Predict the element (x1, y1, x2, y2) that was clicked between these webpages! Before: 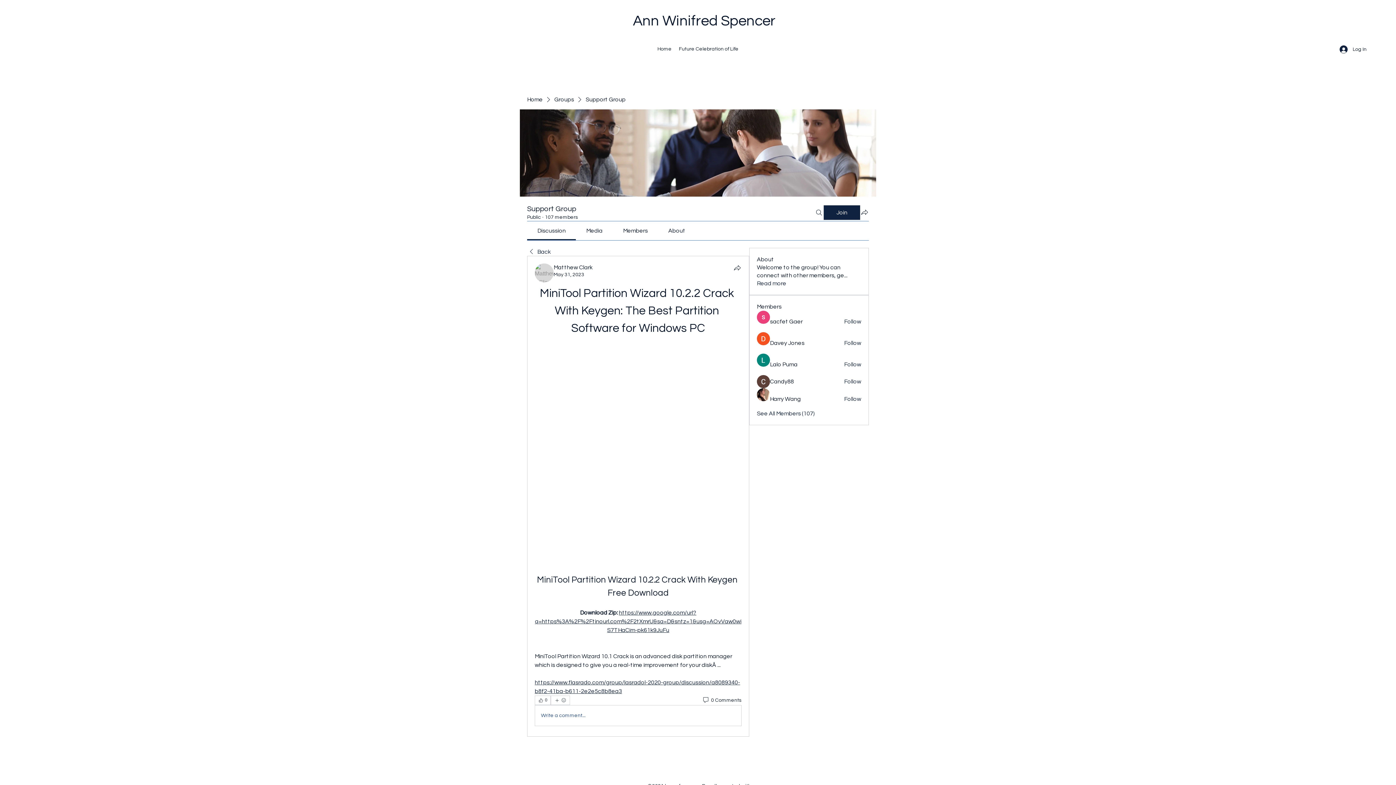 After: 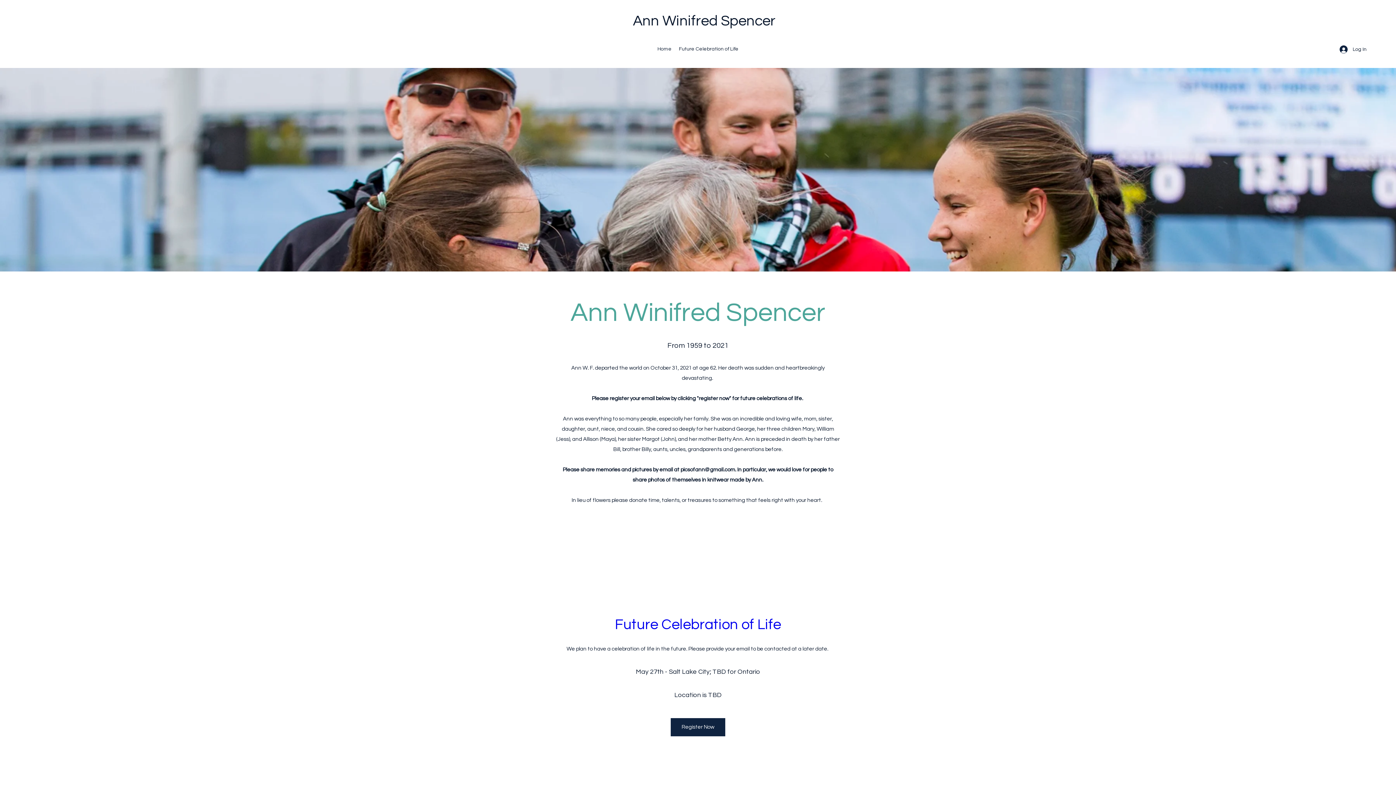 Action: bbox: (527, 95, 542, 103) label: Home